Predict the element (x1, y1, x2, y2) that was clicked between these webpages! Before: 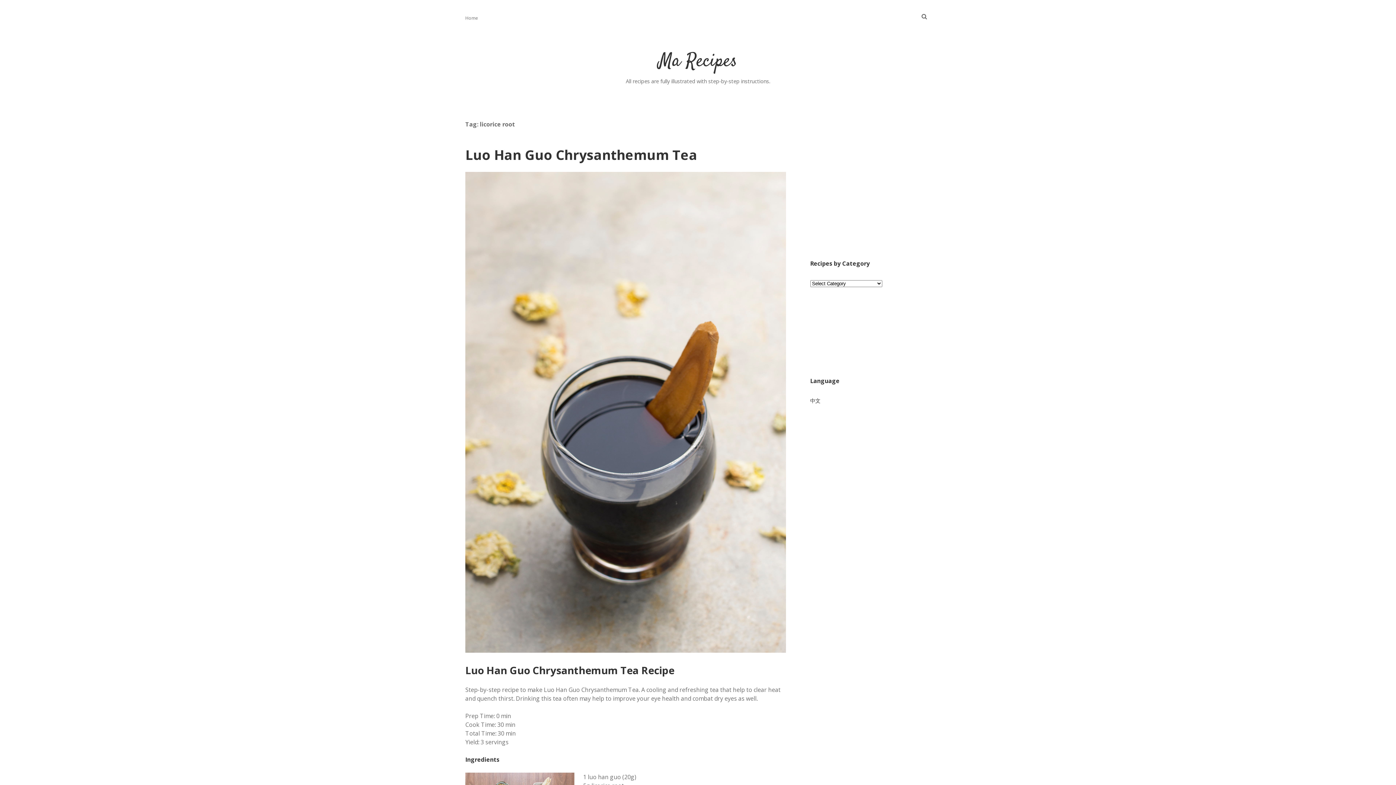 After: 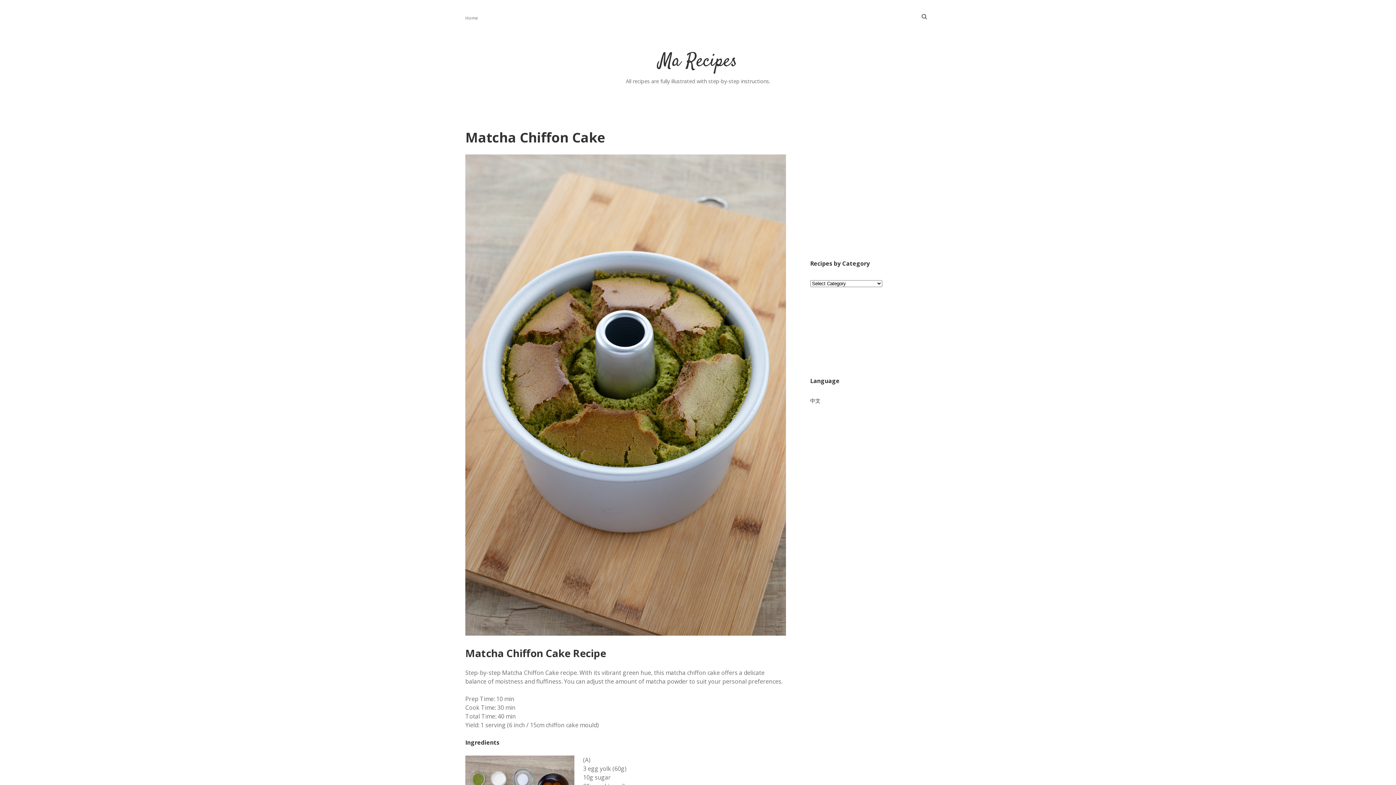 Action: label: Home bbox: (465, 14, 478, 21)